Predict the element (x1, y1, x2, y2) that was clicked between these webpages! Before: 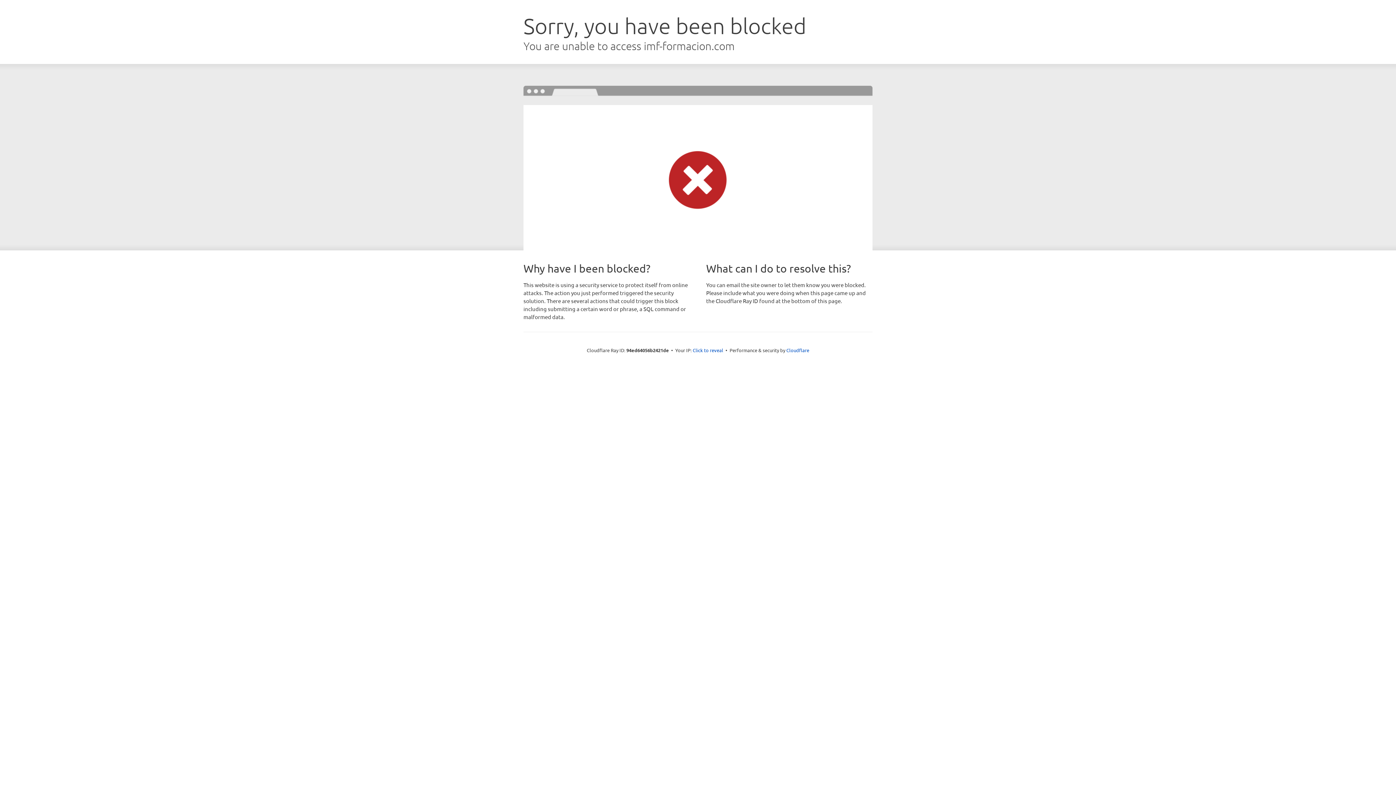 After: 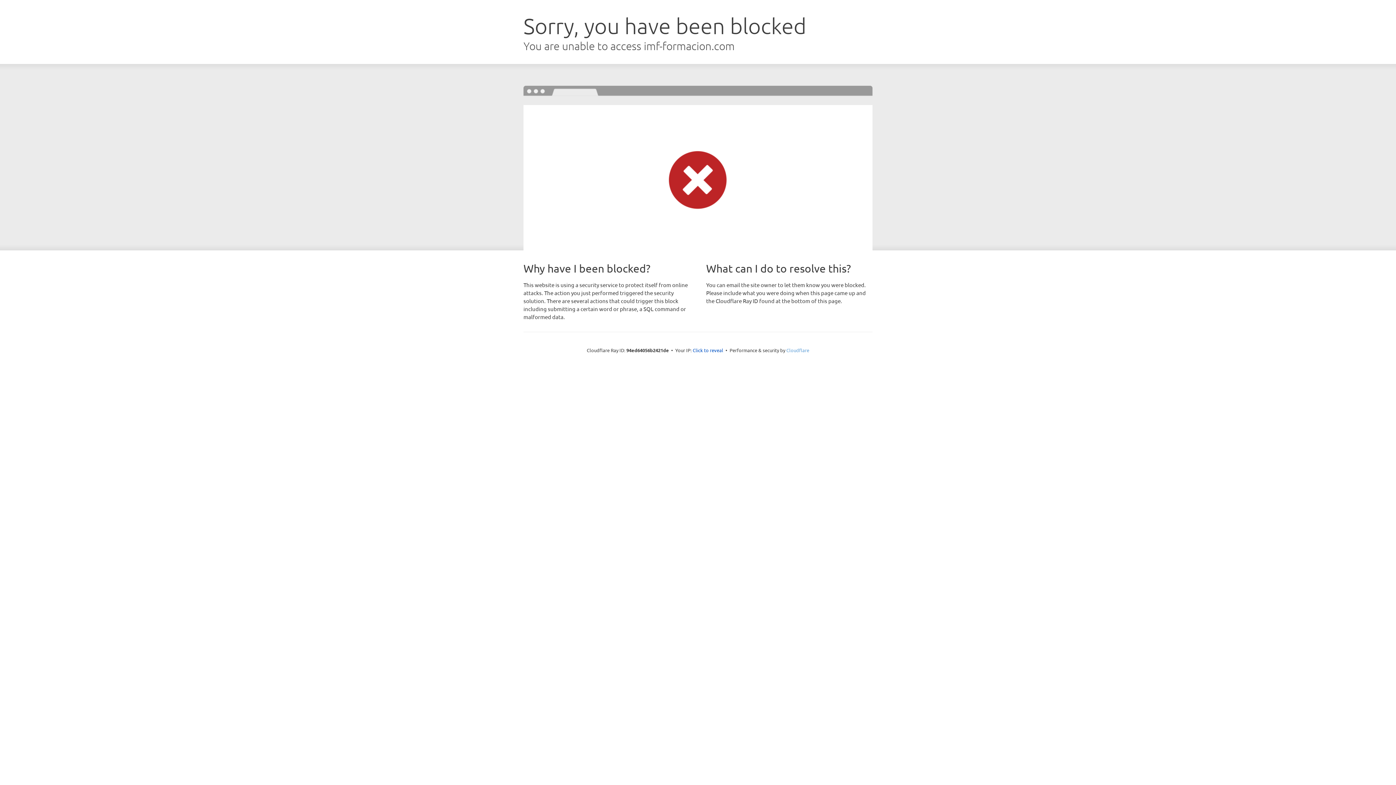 Action: bbox: (786, 347, 809, 353) label: Cloudflare